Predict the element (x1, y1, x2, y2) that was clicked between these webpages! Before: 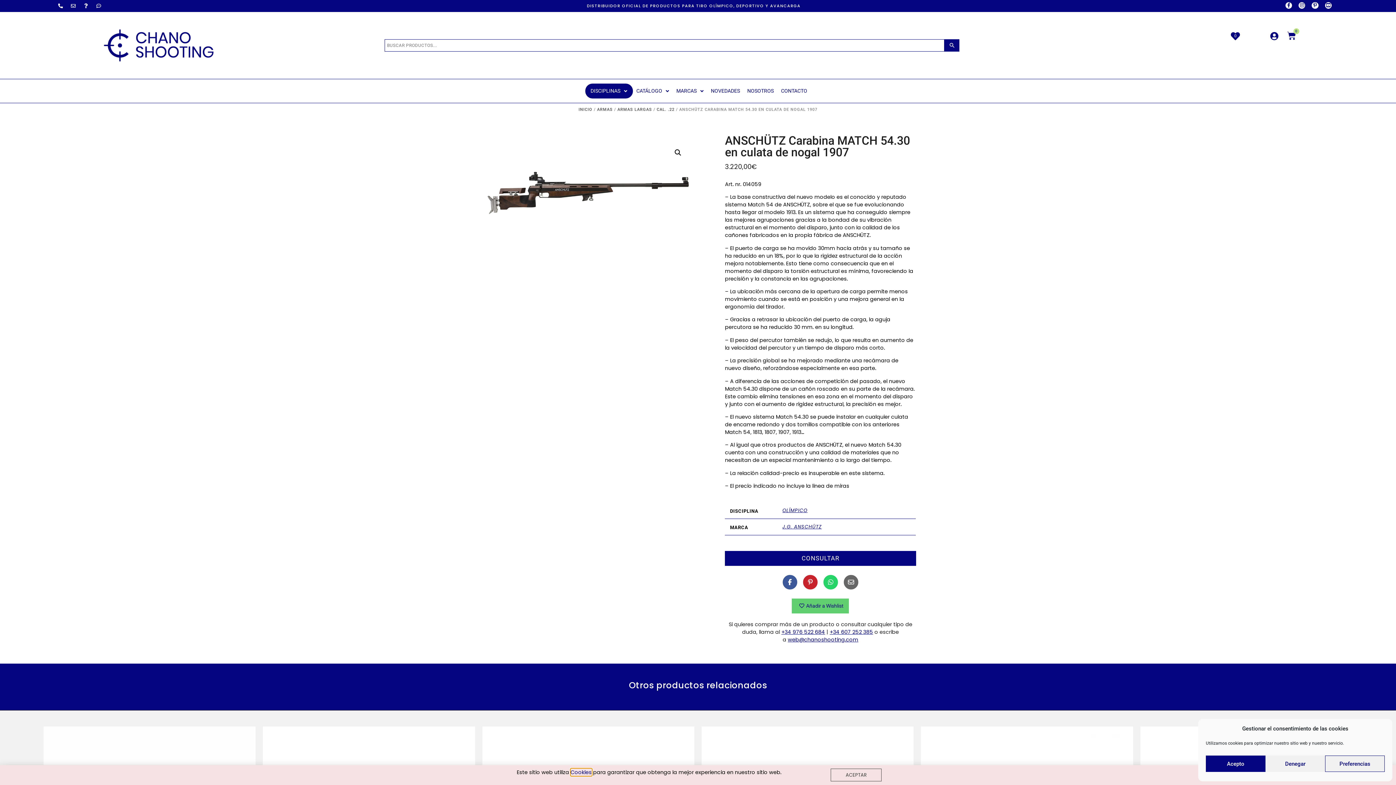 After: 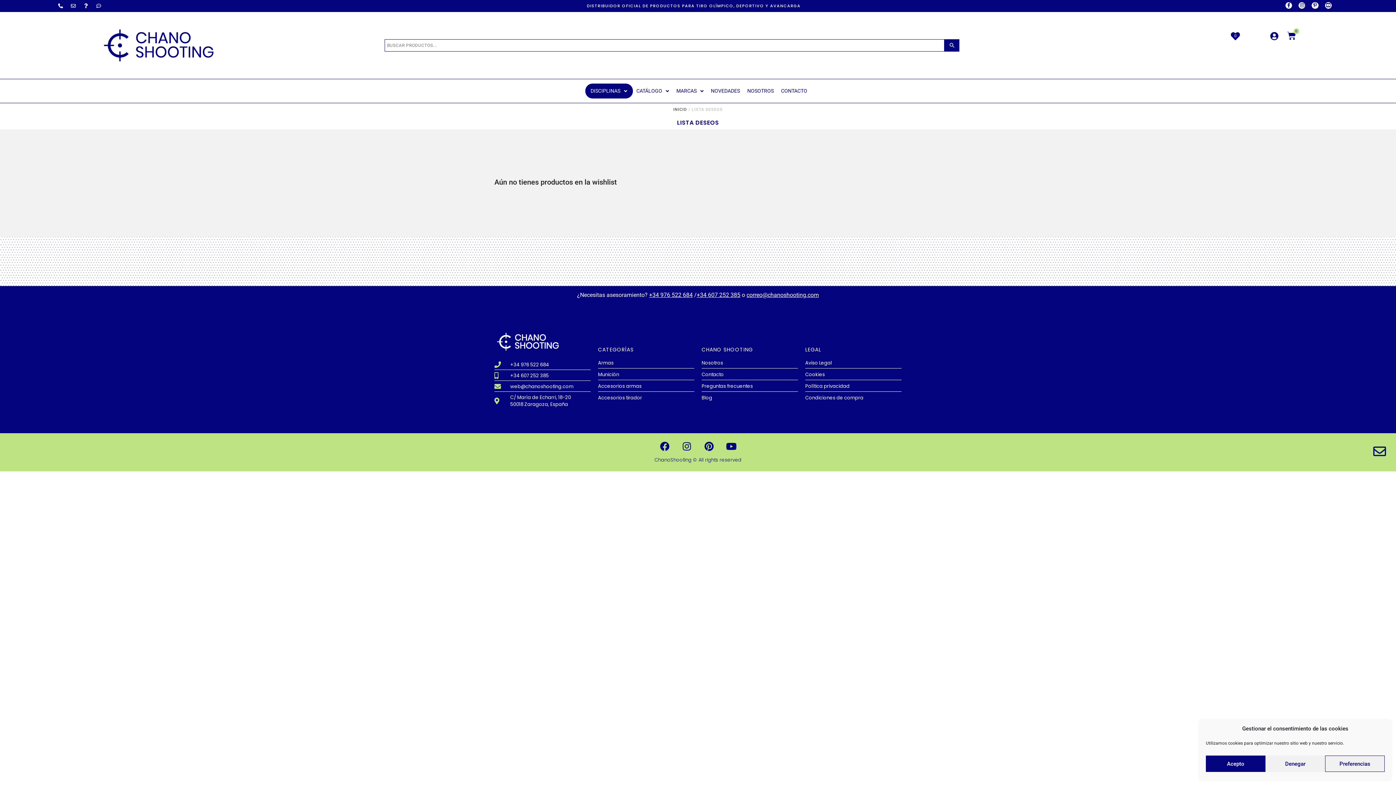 Action: bbox: (1225, 27, 1249, 44) label: 0